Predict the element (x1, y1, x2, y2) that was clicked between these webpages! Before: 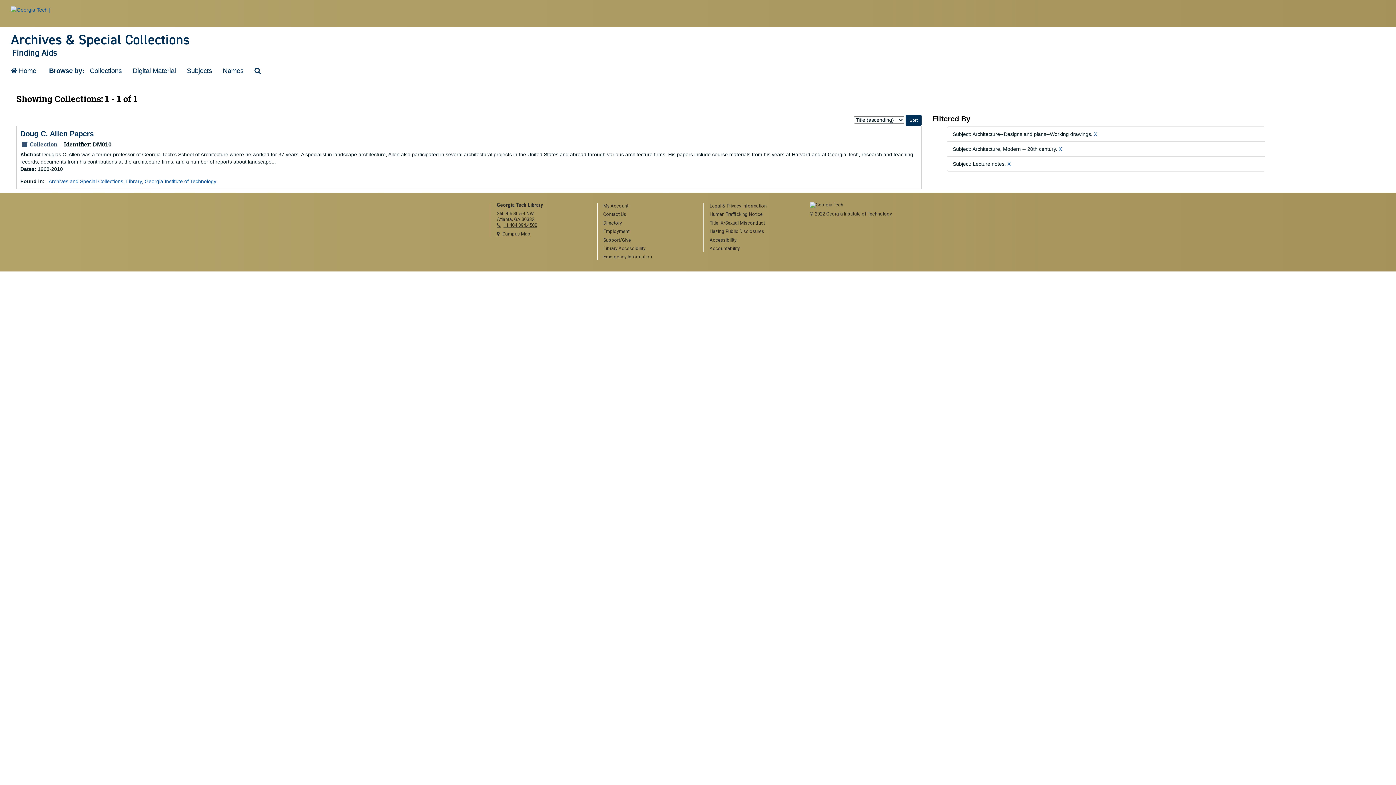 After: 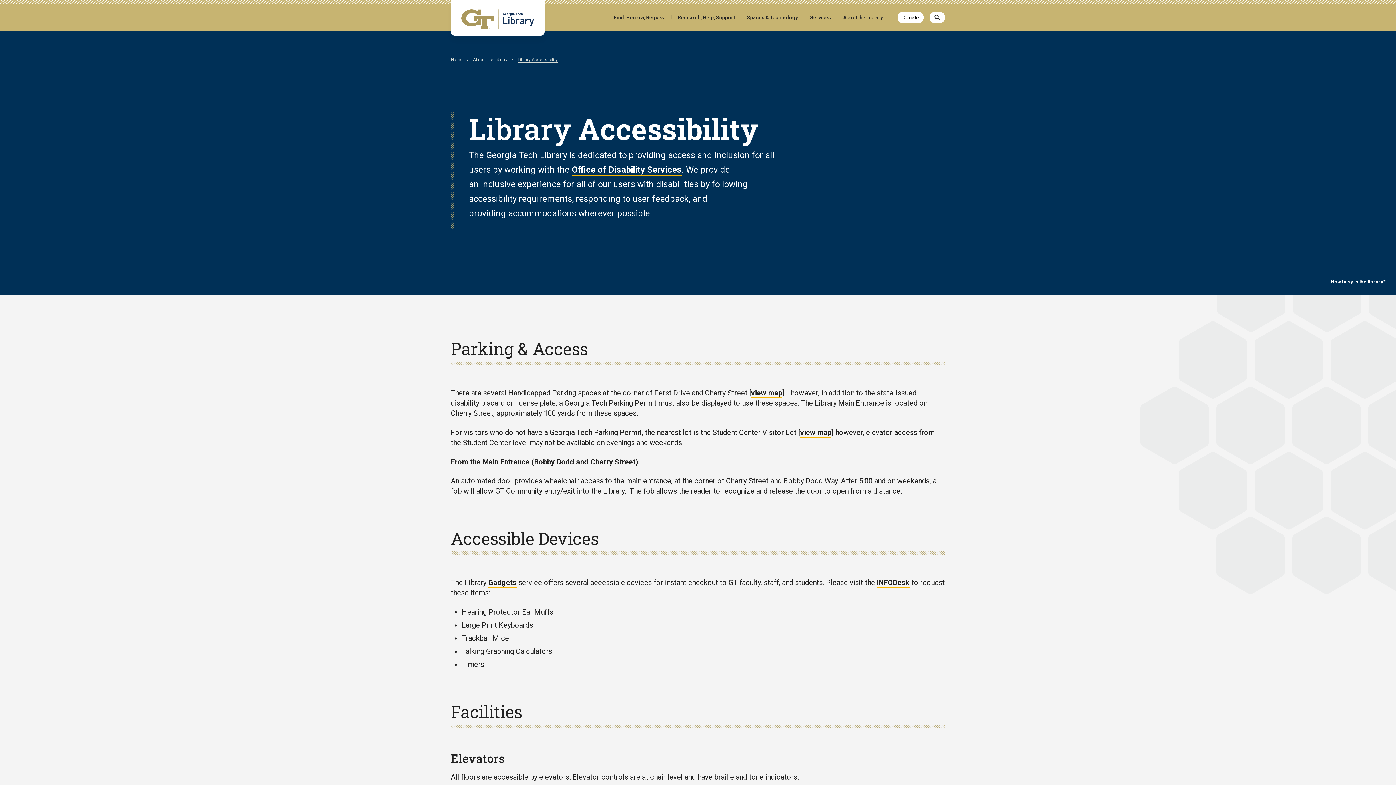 Action: bbox: (603, 245, 692, 251) label: Library Accessibility